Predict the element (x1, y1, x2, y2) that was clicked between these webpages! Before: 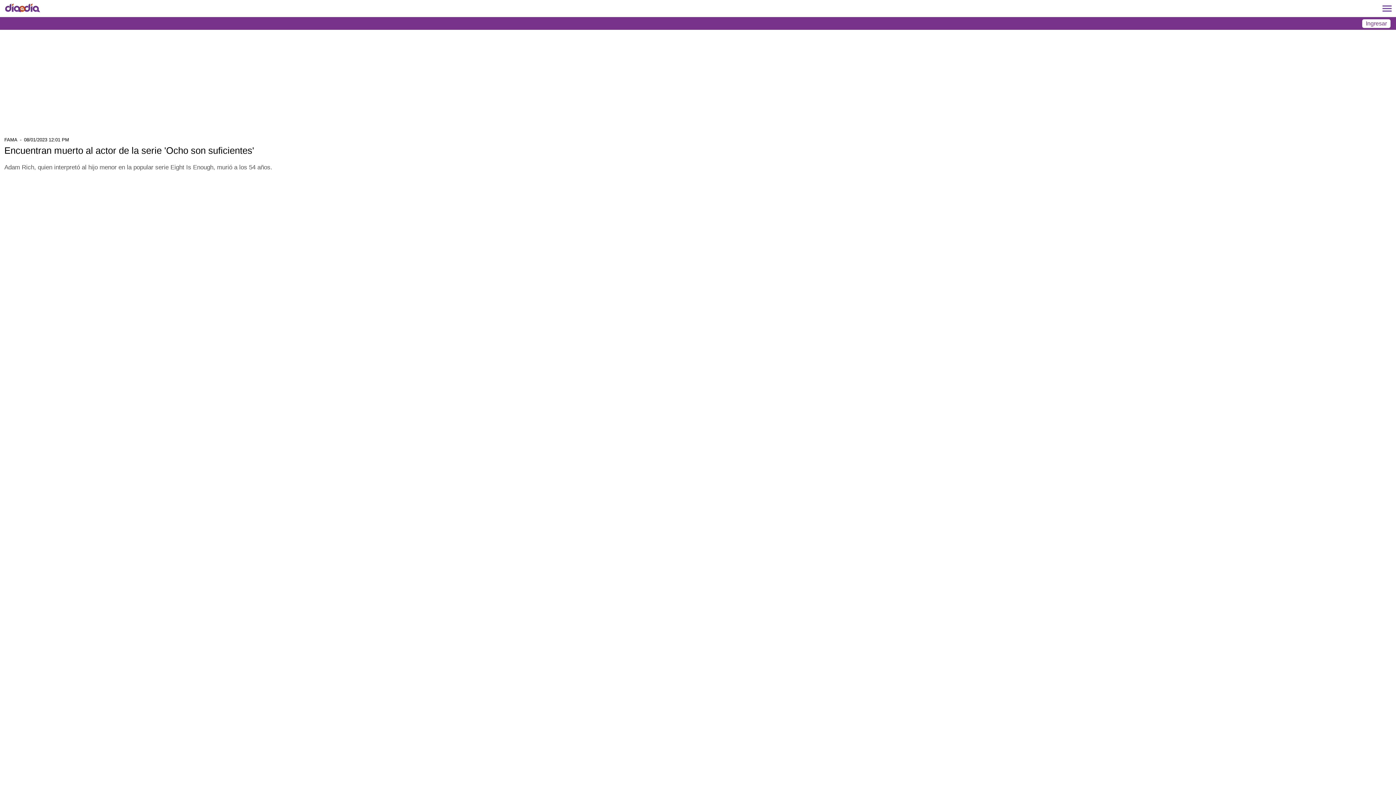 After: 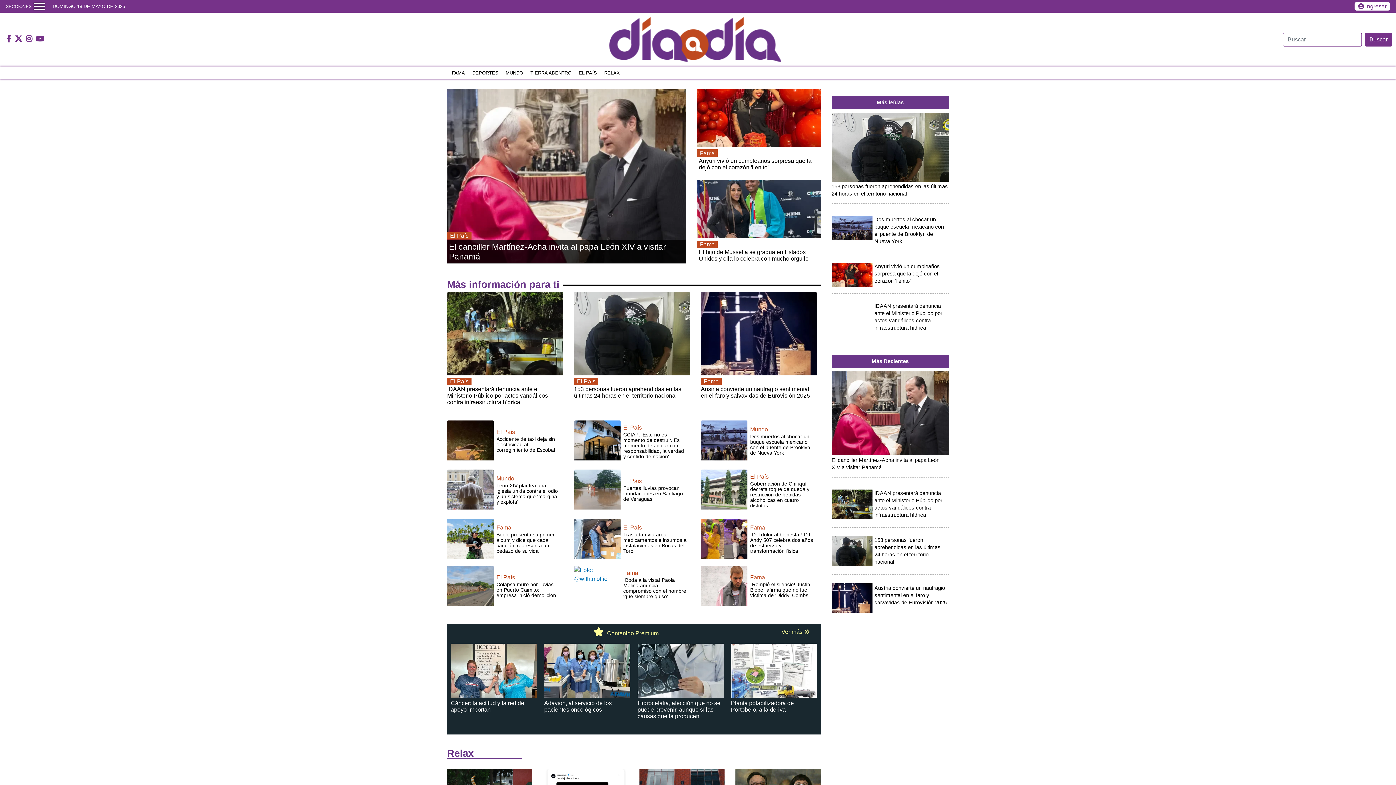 Action: bbox: (4, 3, 40, 13)